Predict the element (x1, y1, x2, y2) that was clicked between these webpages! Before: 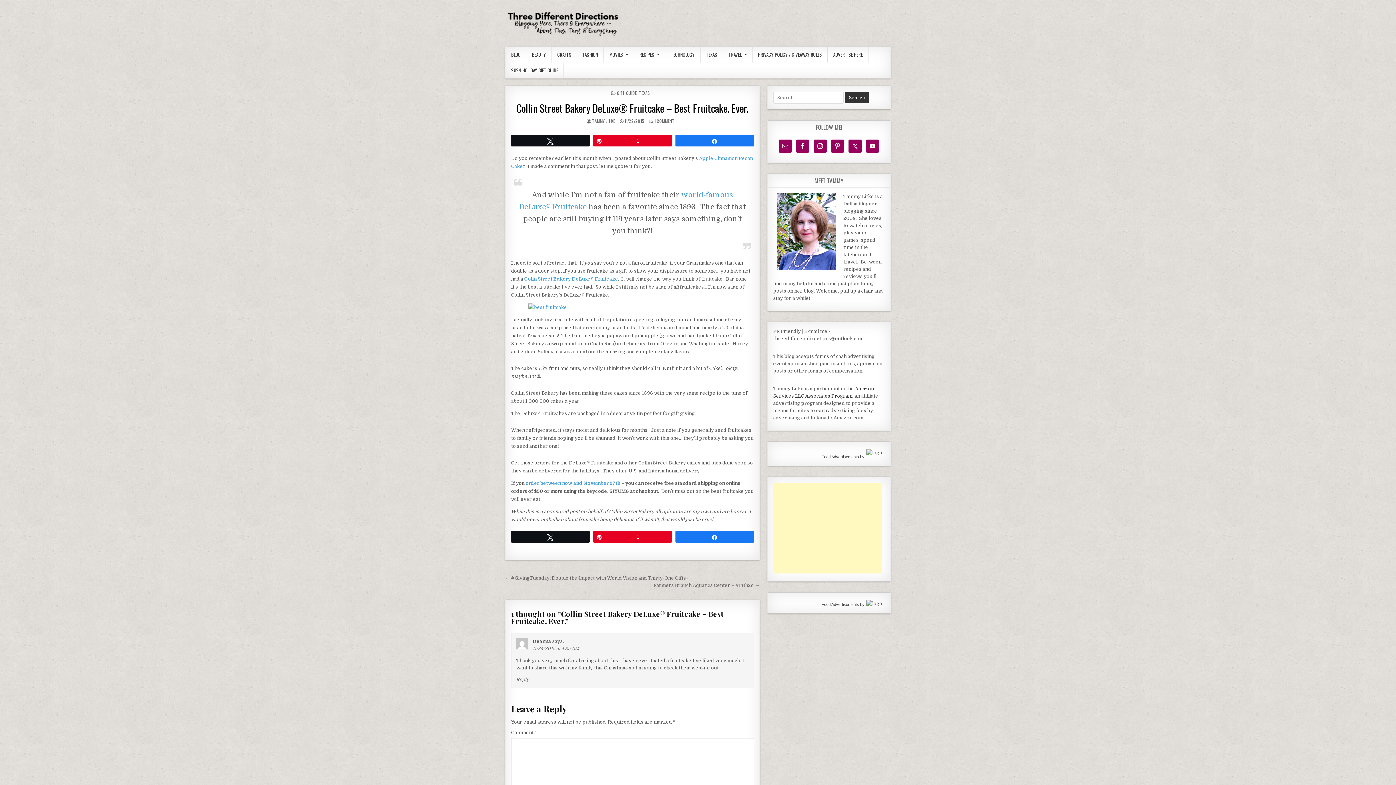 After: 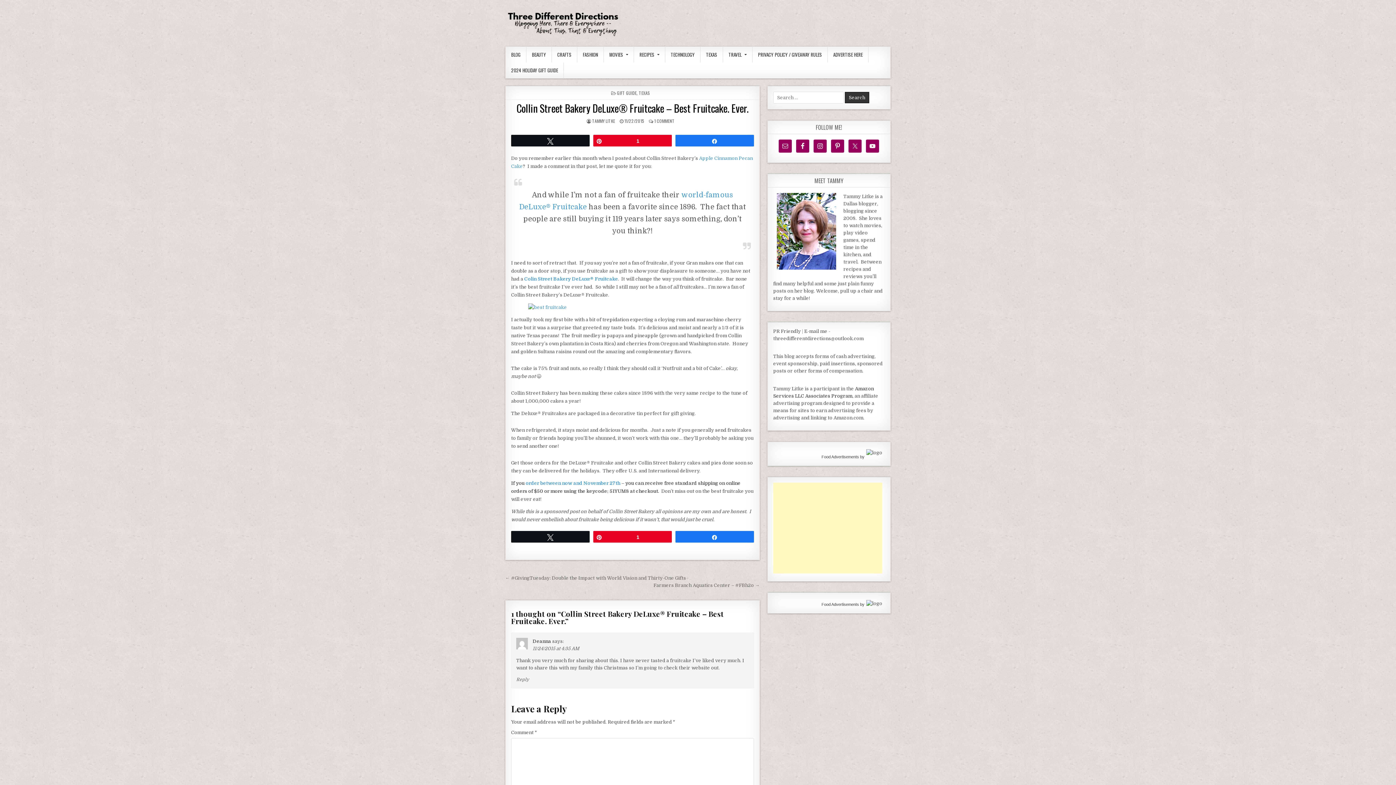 Action: bbox: (516, 100, 748, 115) label: Collin Street Bakery DeLuxe® Fruitcake – Best Fruitcake. Ever.